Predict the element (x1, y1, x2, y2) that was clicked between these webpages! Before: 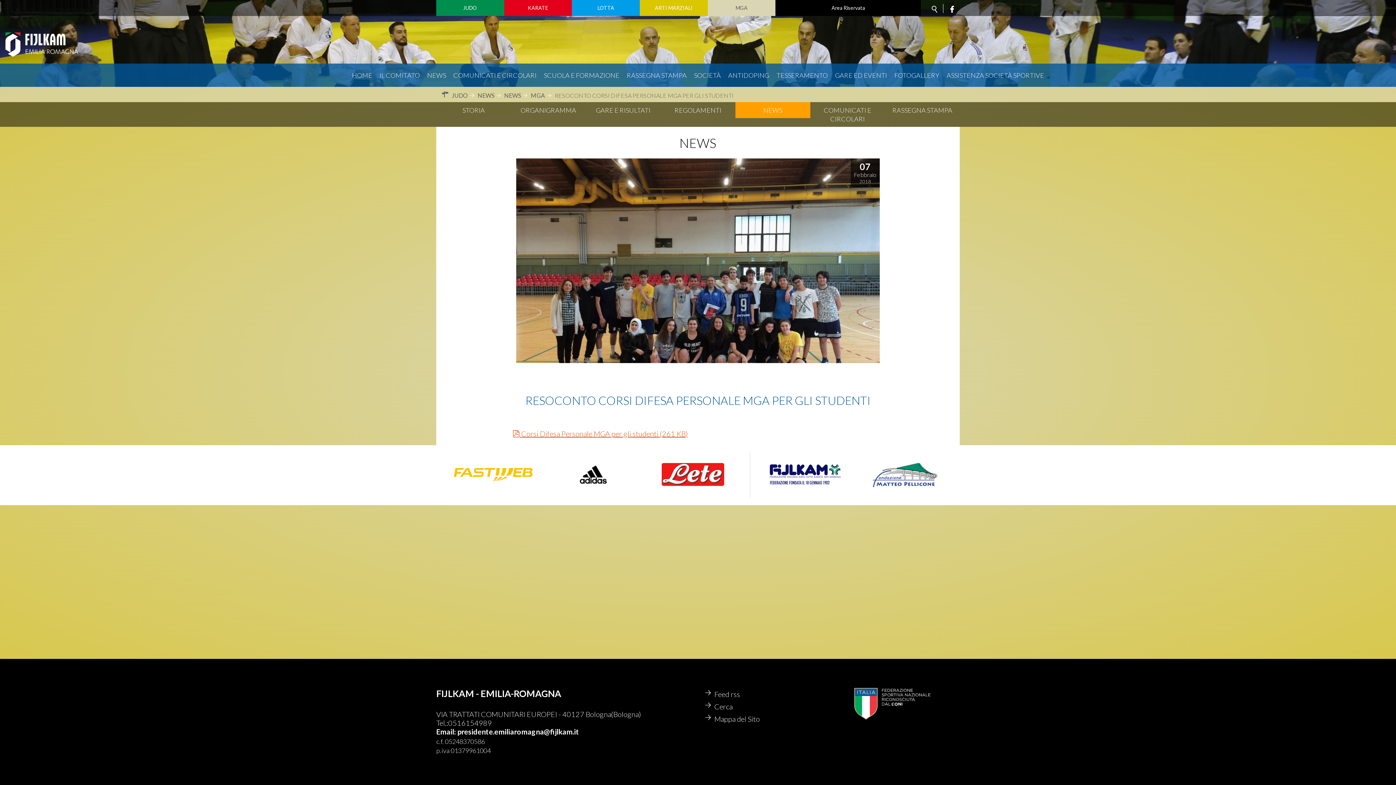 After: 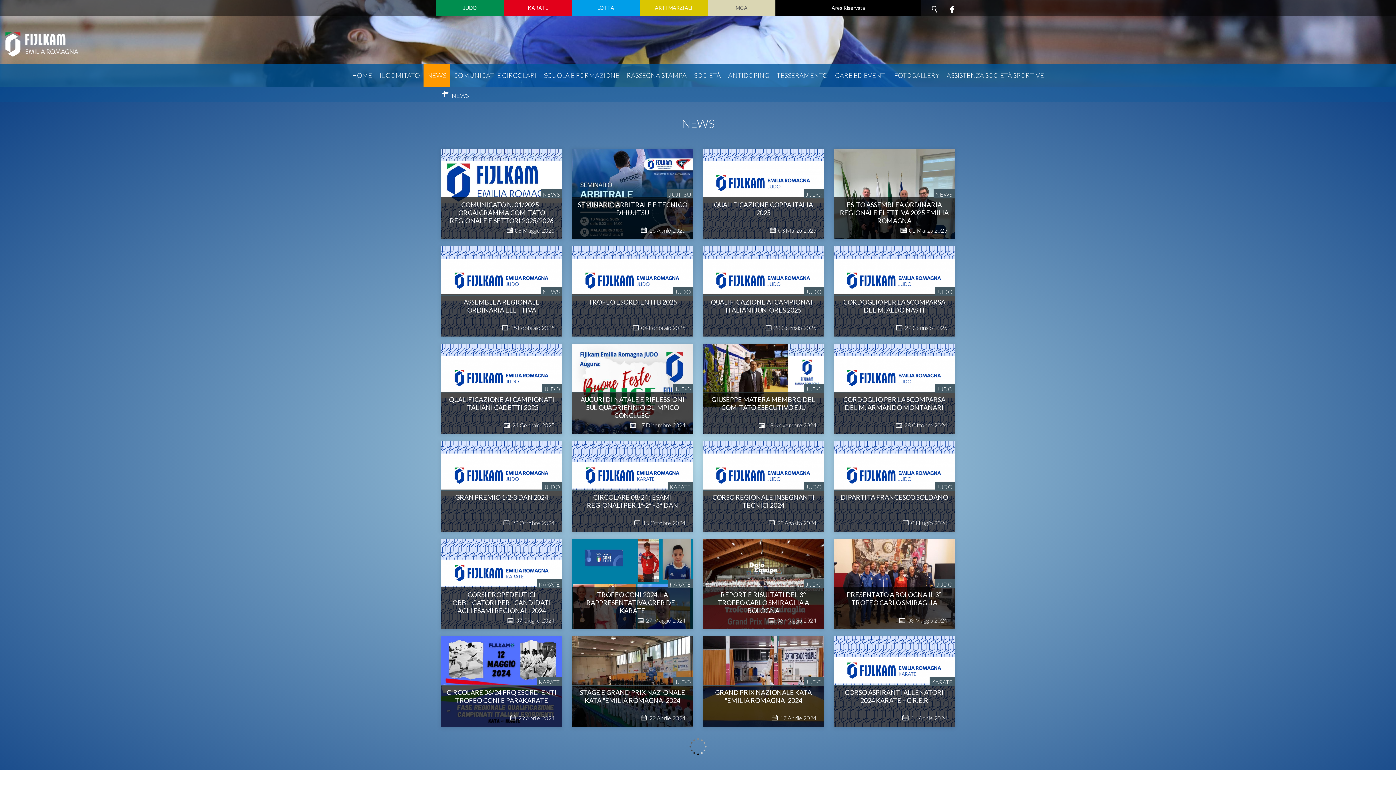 Action: bbox: (504, 92, 529, 99) label: NEWS